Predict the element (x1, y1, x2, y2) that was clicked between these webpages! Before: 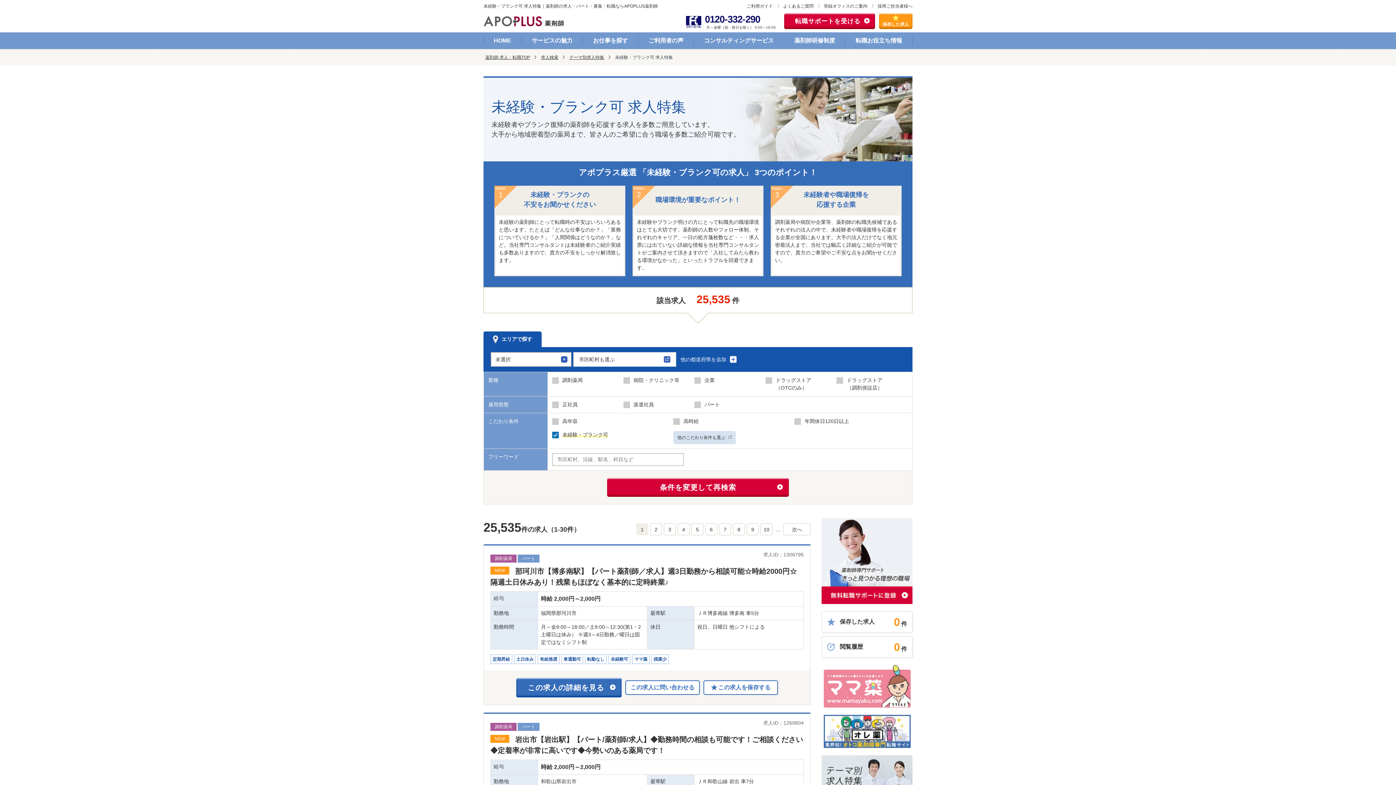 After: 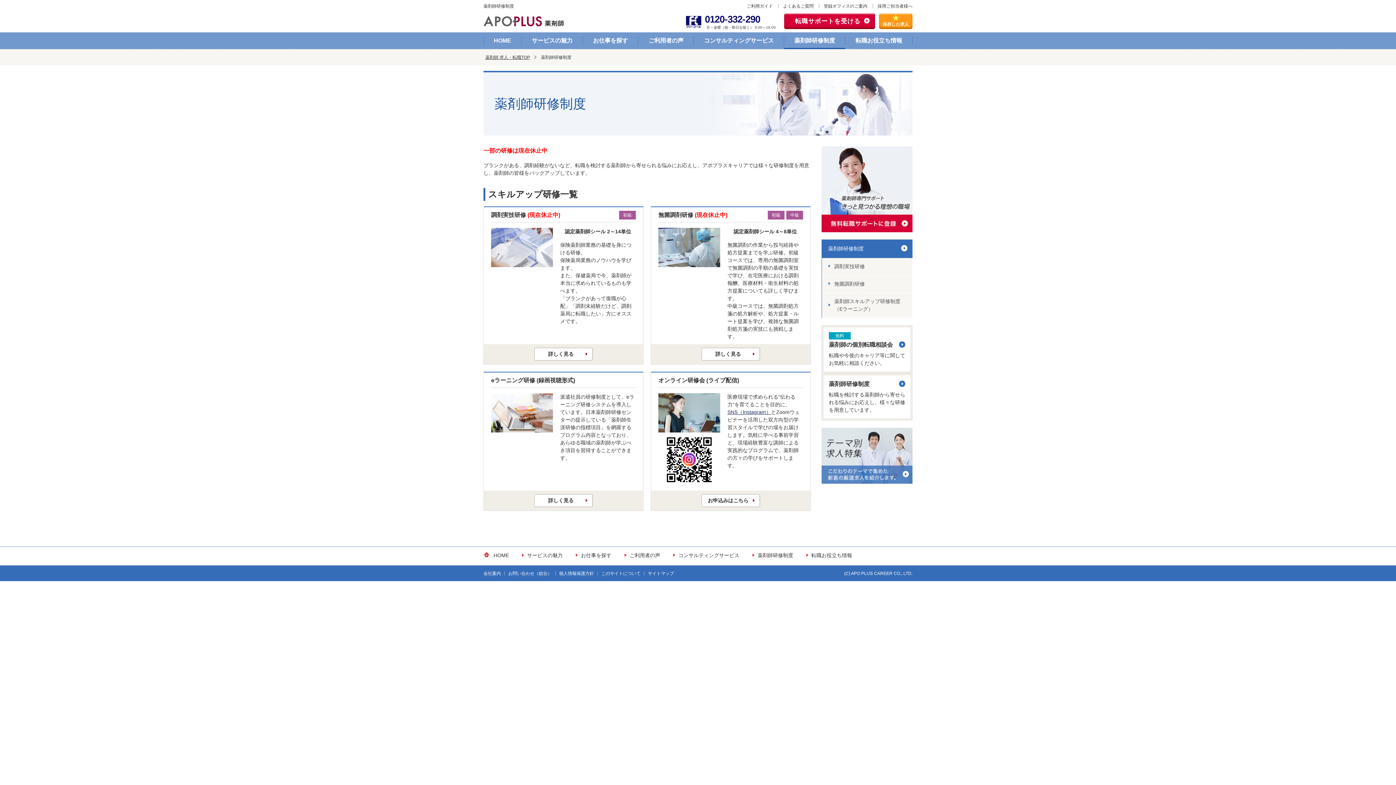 Action: label: 薬剤師研修制度 bbox: (784, 32, 845, 49)